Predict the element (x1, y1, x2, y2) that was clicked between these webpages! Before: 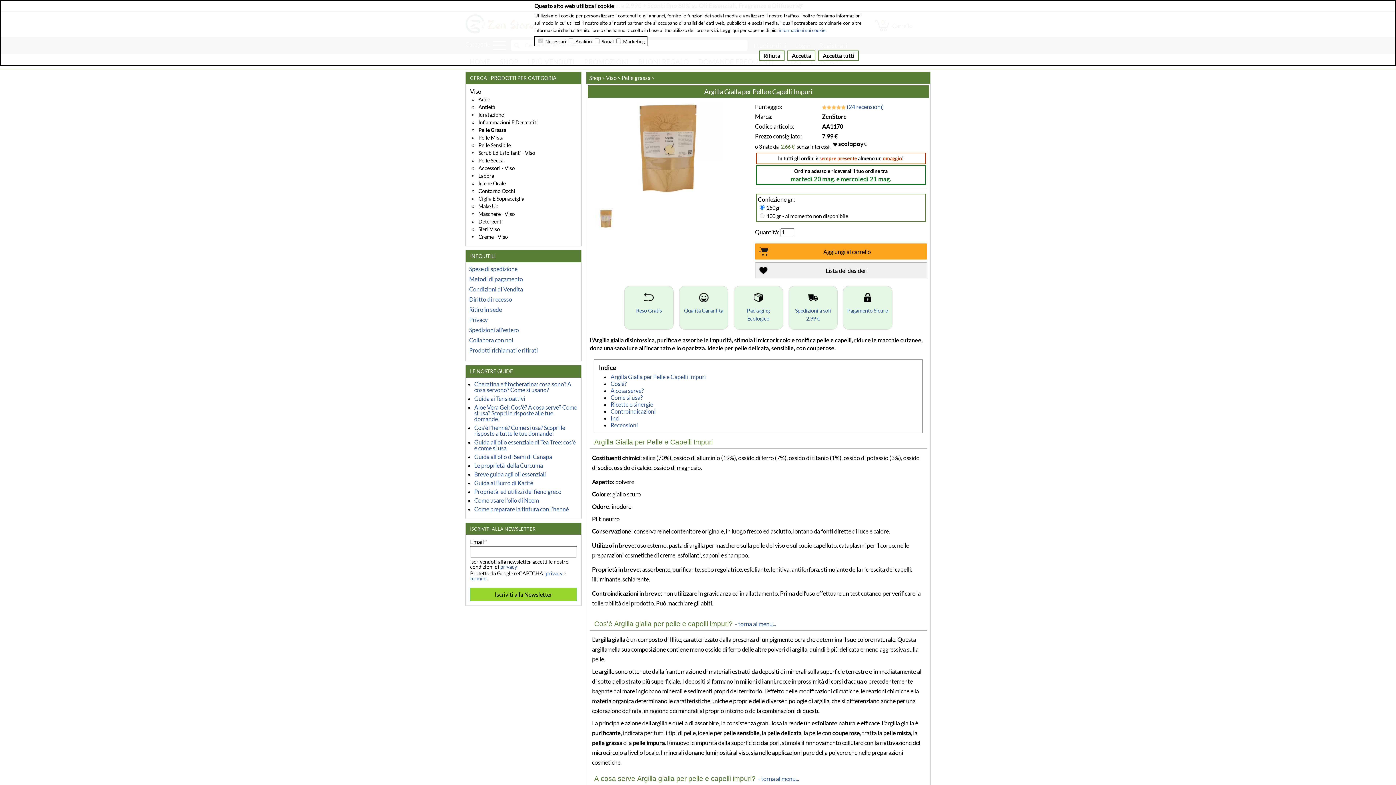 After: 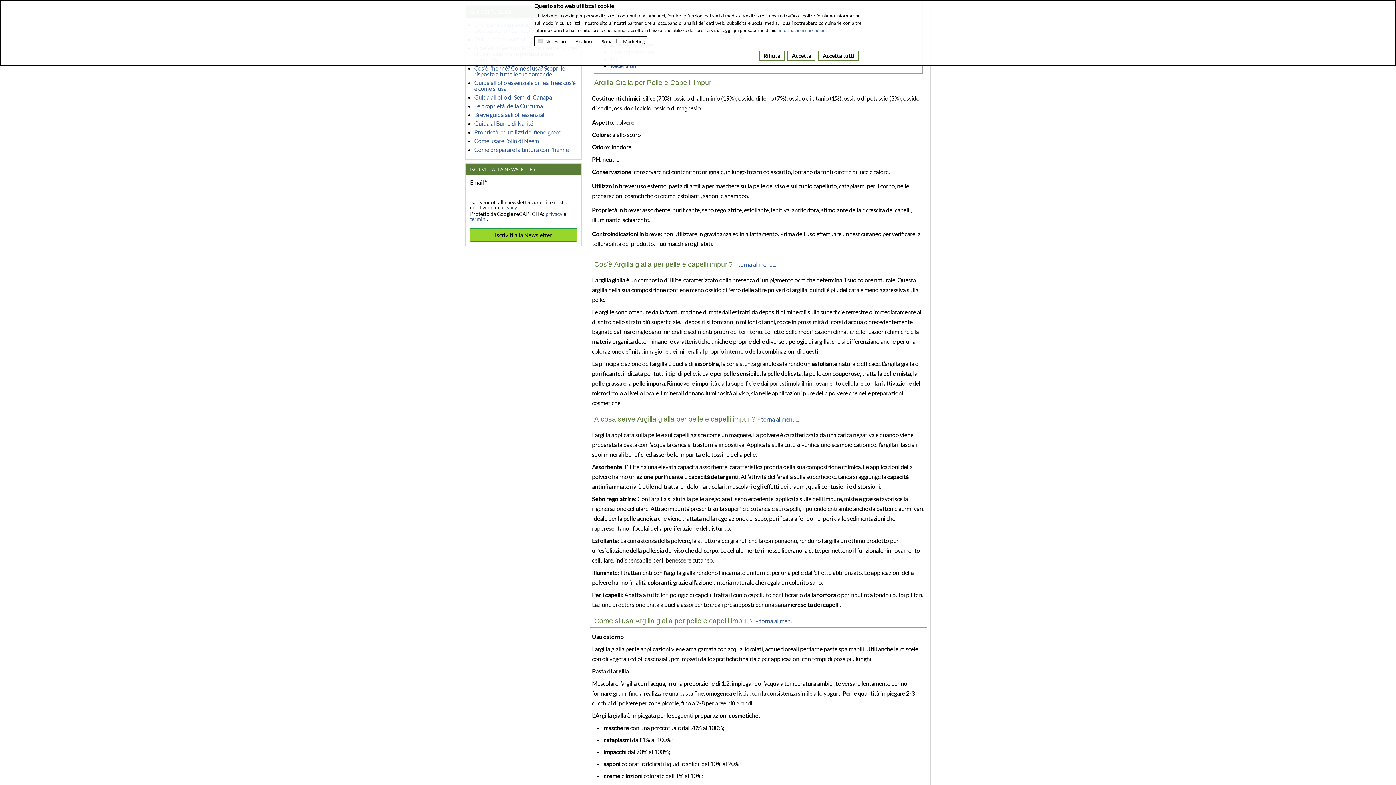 Action: bbox: (757, 775, 799, 782) label: torna al menu...